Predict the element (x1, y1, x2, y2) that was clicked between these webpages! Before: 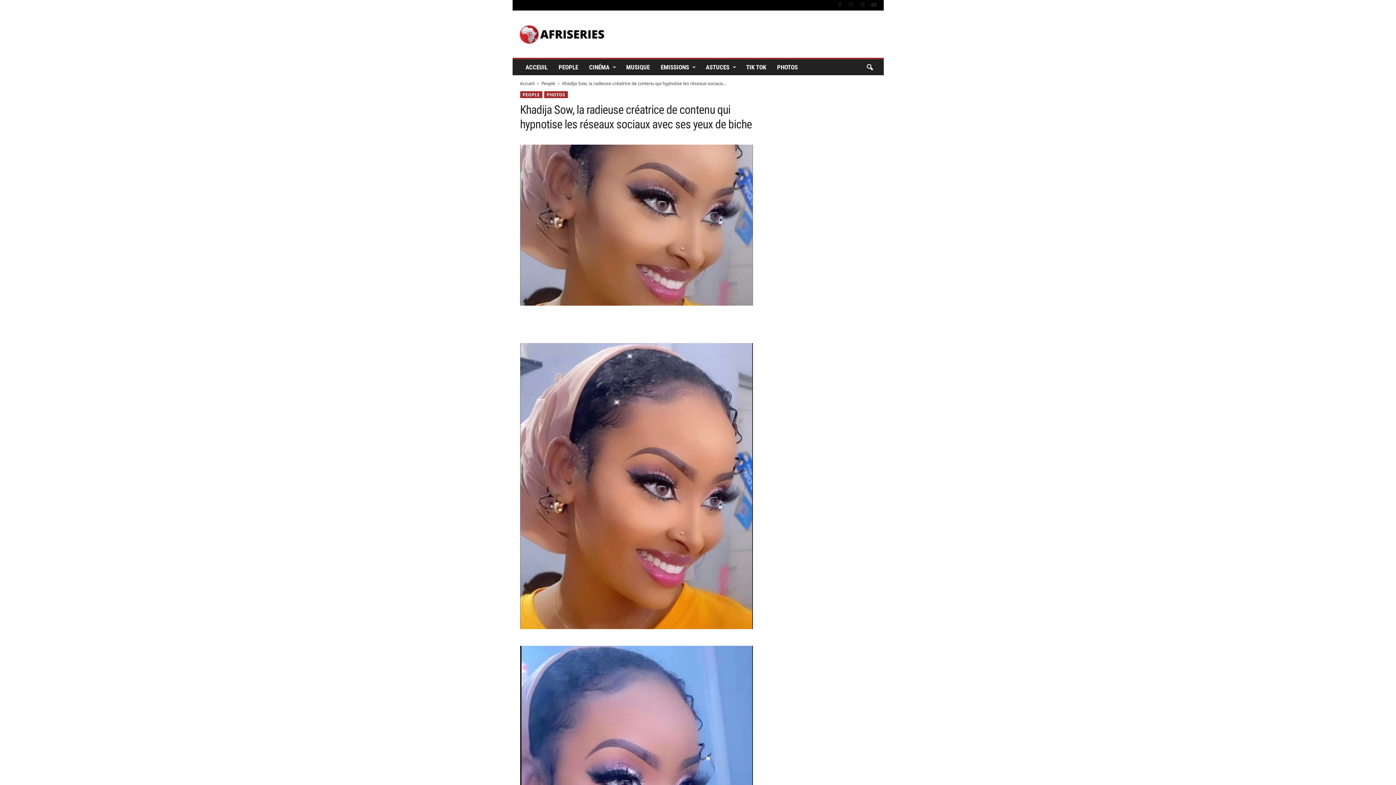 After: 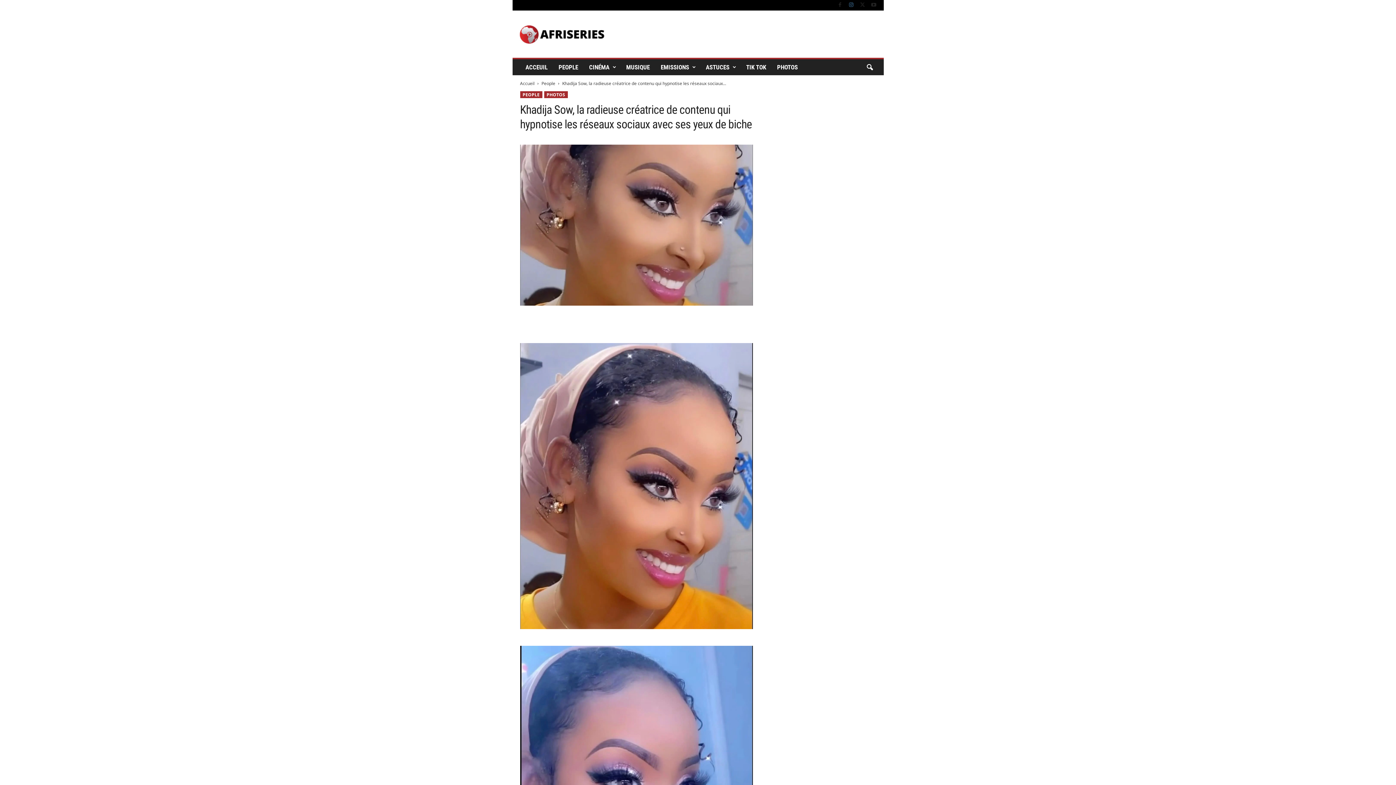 Action: bbox: (847, 0, 855, 10)